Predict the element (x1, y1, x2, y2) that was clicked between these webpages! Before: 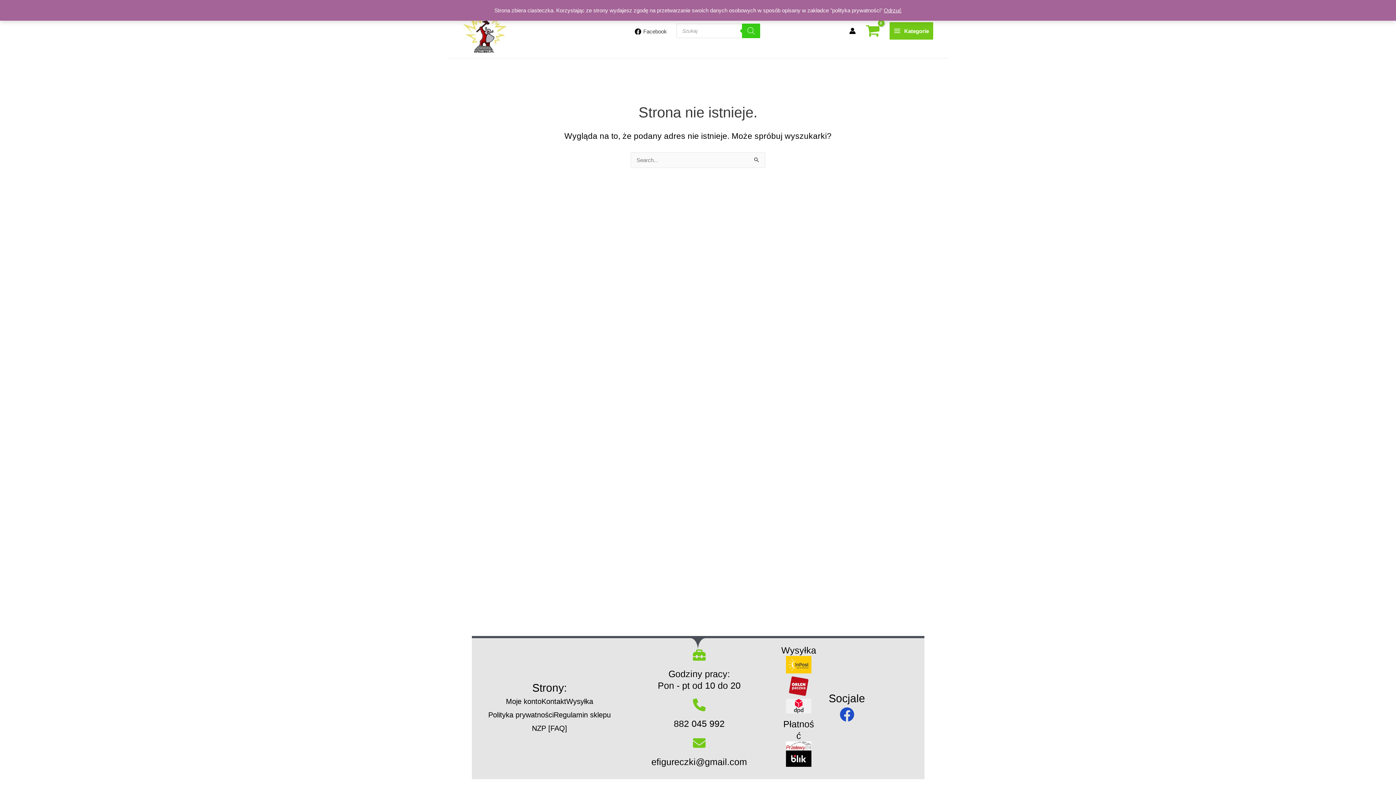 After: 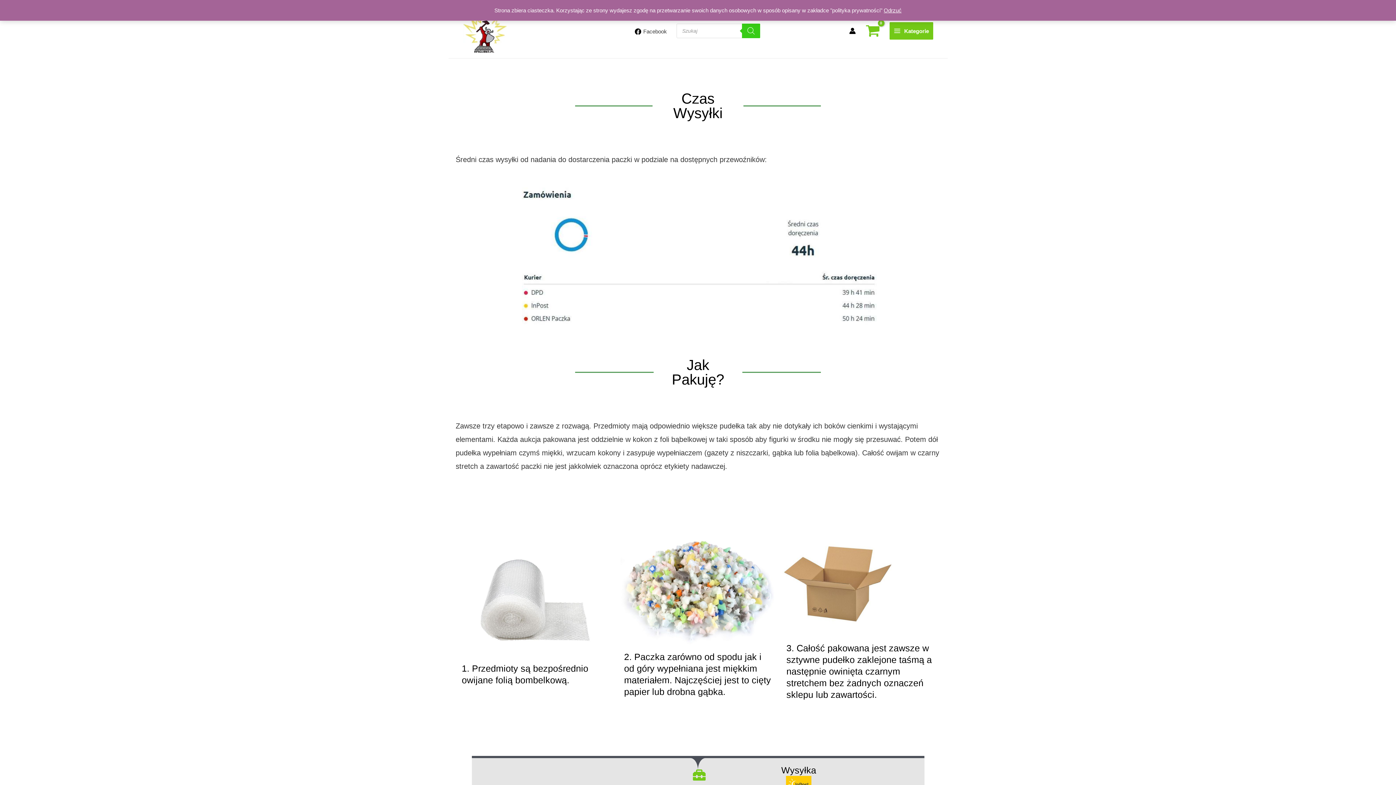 Action: bbox: (566, 695, 593, 708) label: Wysyłka